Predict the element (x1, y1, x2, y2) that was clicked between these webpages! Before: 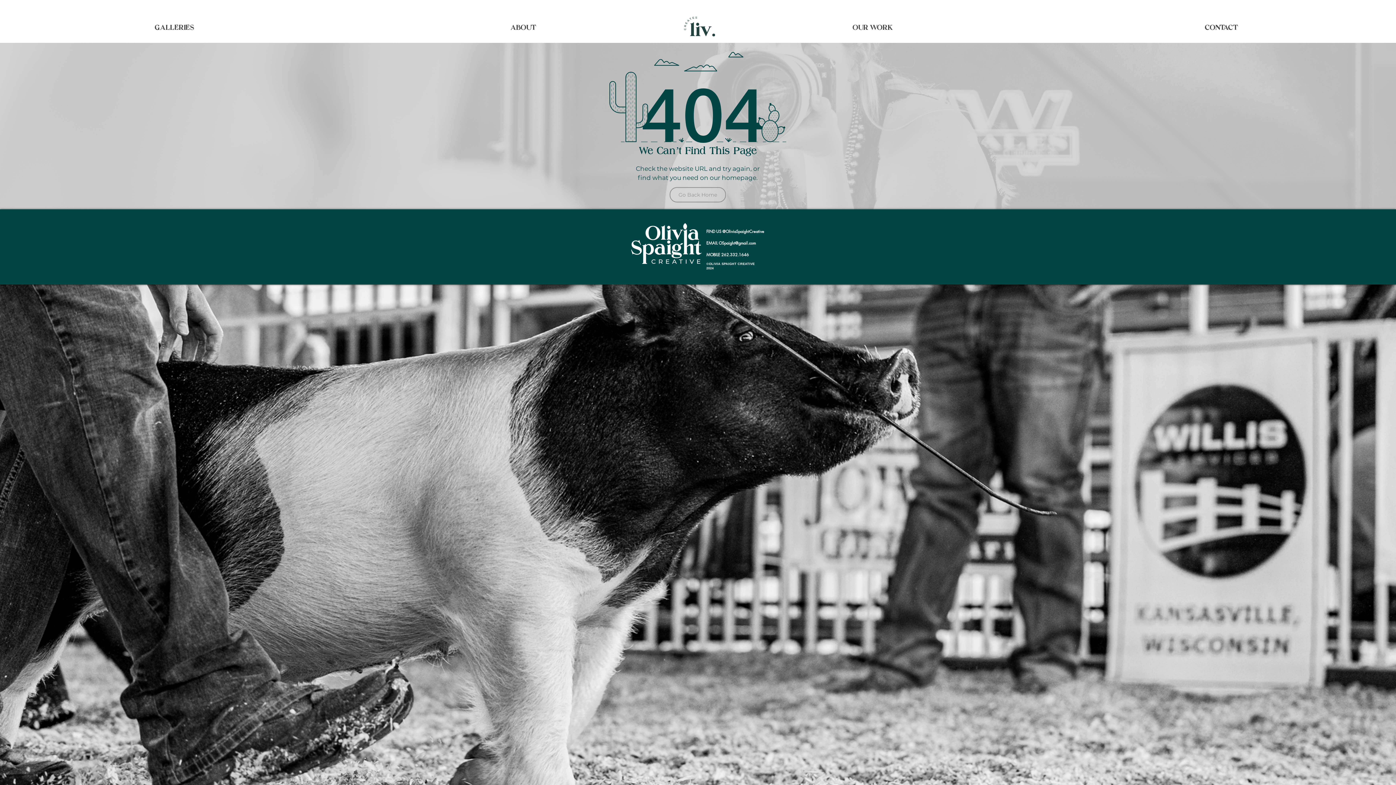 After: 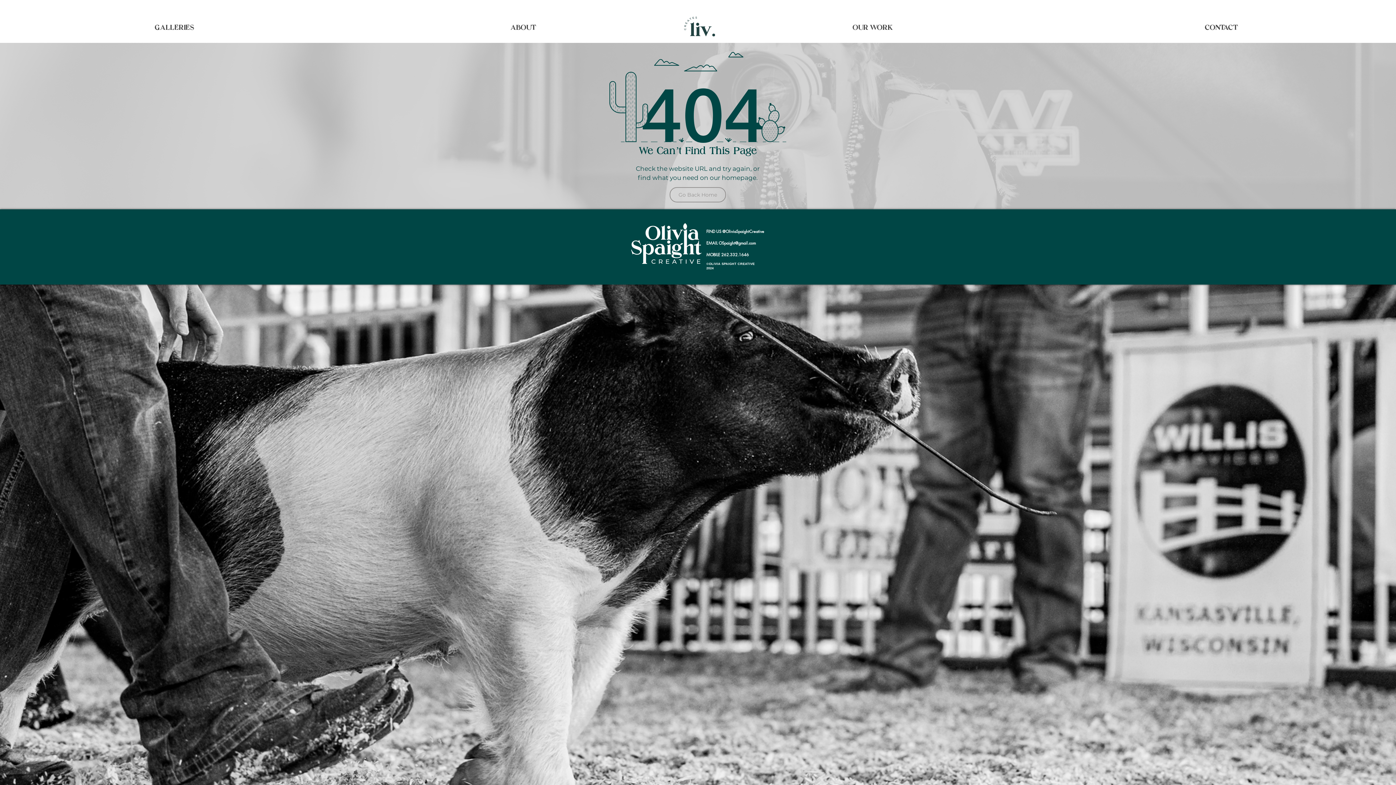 Action: bbox: (718, 240, 756, 245) label: OSpaight@gmail.com